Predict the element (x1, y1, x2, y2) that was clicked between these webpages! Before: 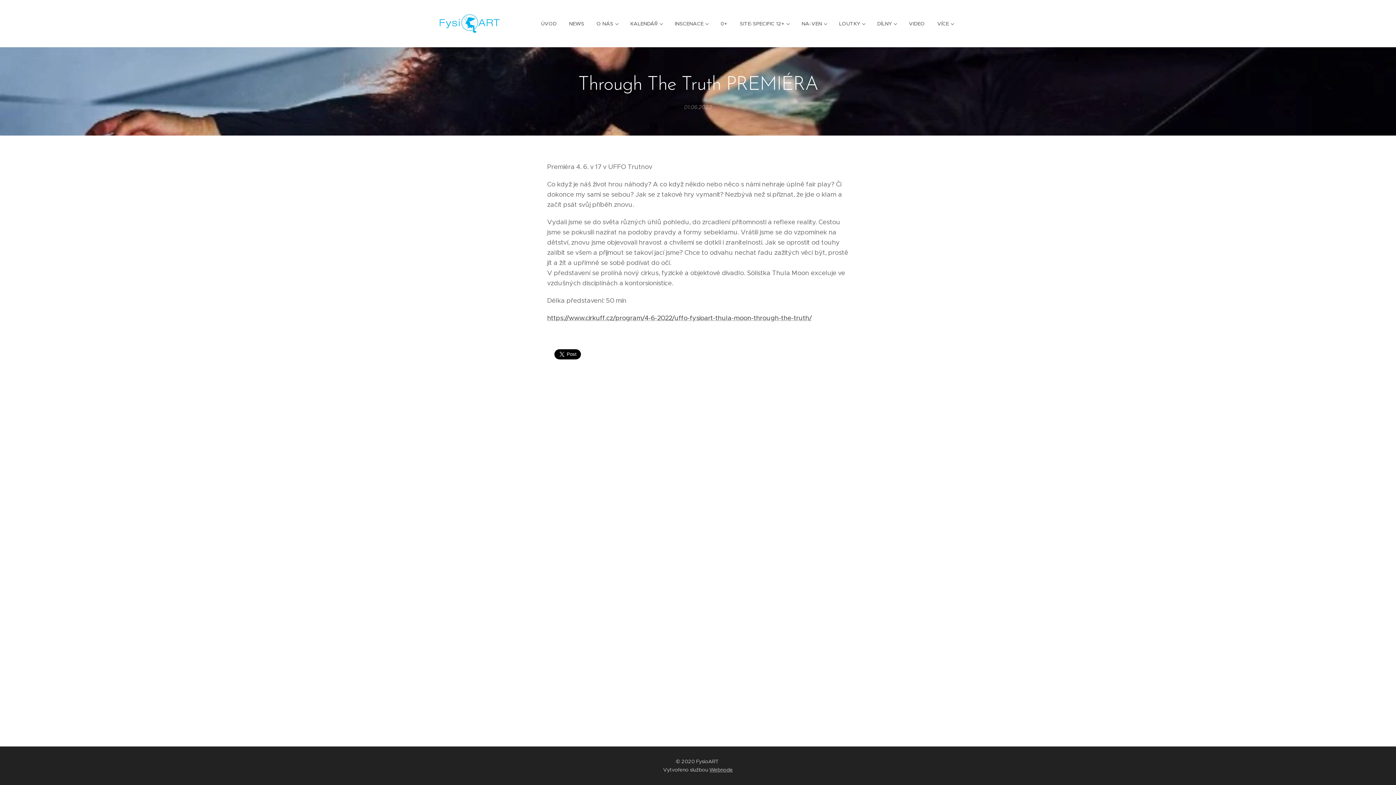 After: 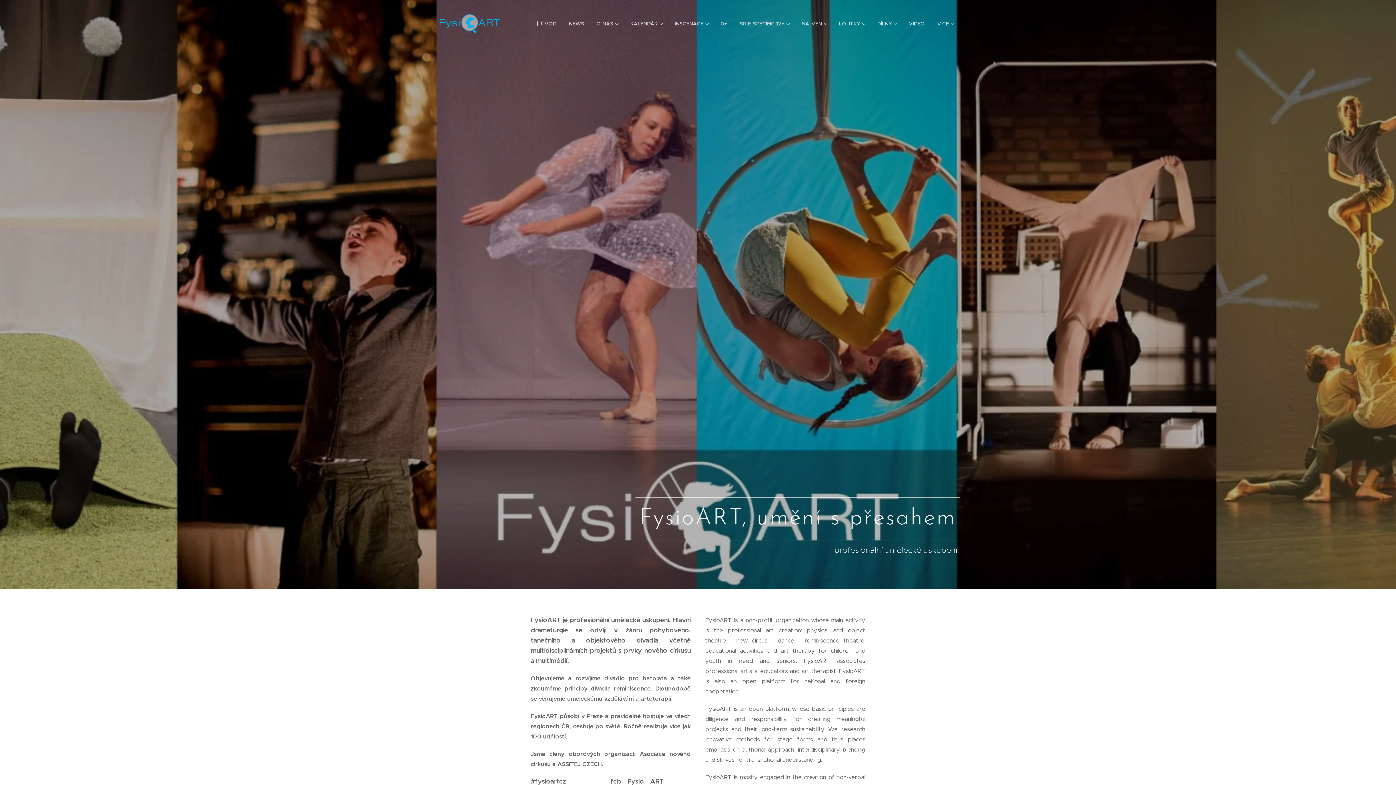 Action: bbox: (436, 11, 508, 35) label: 	